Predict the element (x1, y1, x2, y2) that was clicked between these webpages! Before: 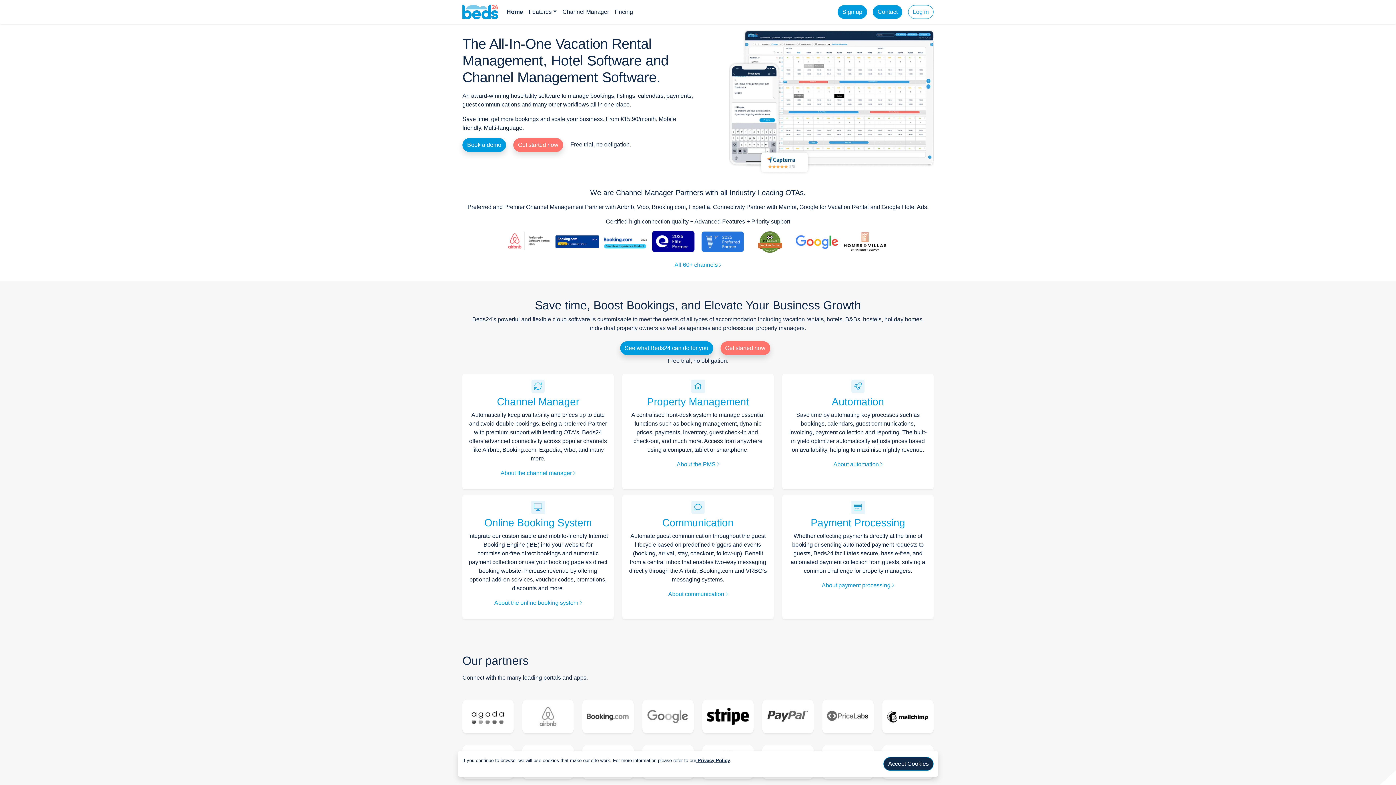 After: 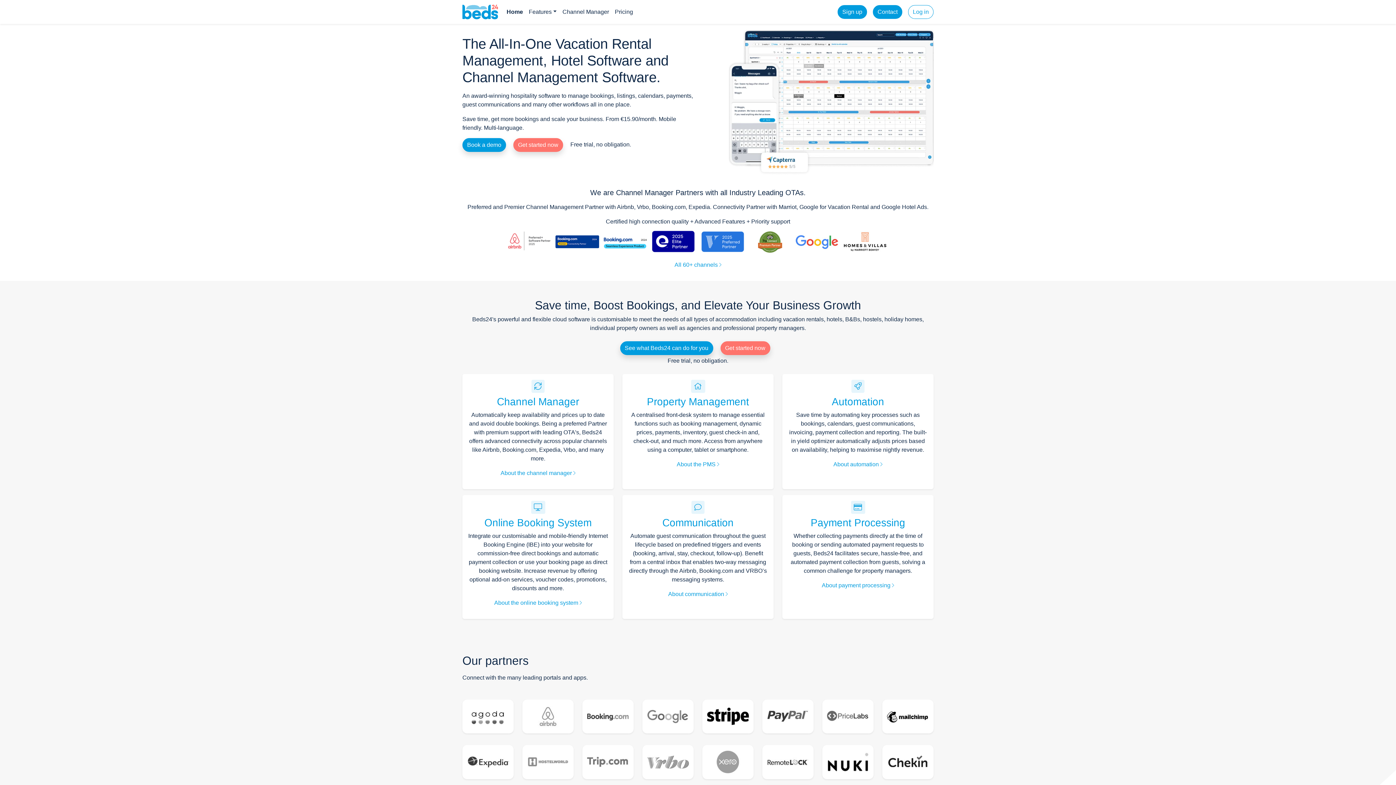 Action: bbox: (883, 757, 933, 771) label: Accept Cookies